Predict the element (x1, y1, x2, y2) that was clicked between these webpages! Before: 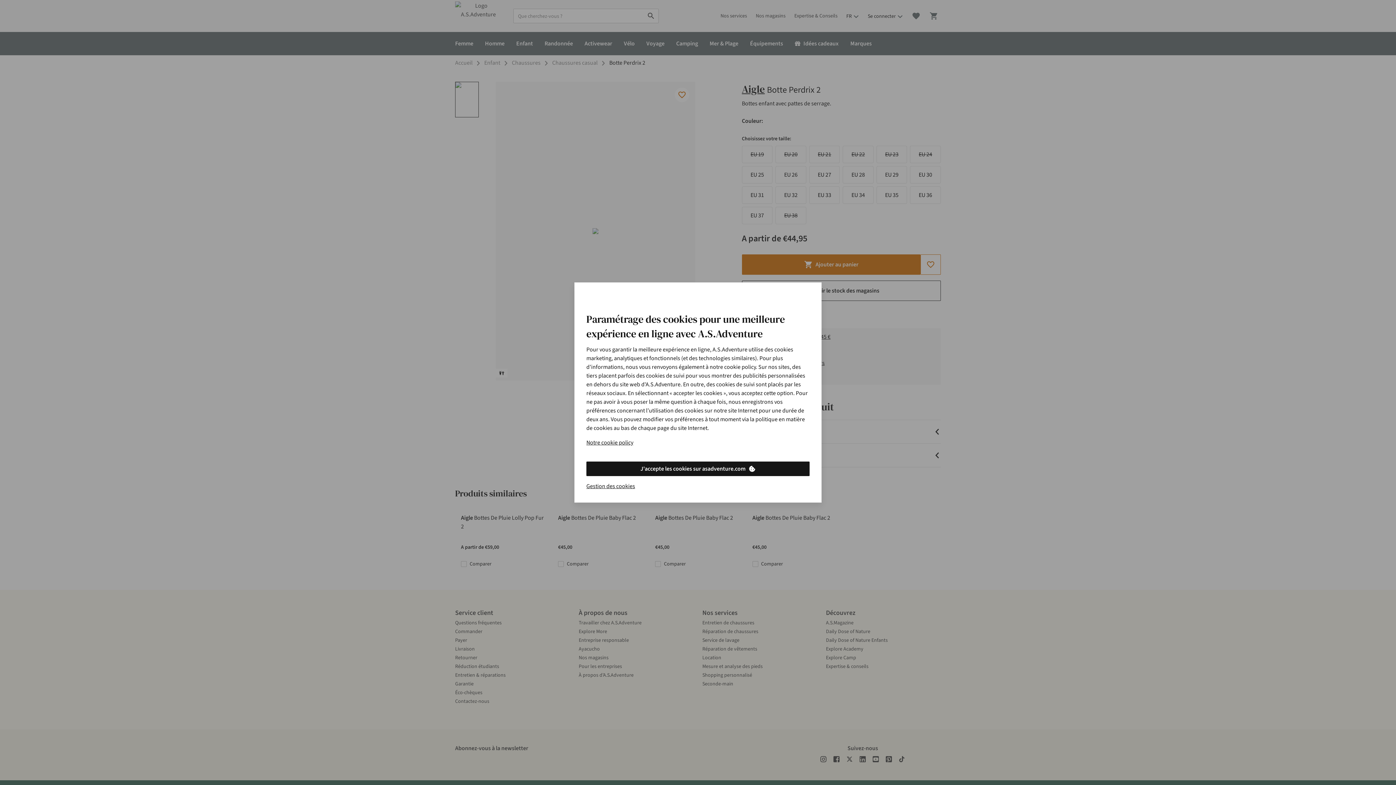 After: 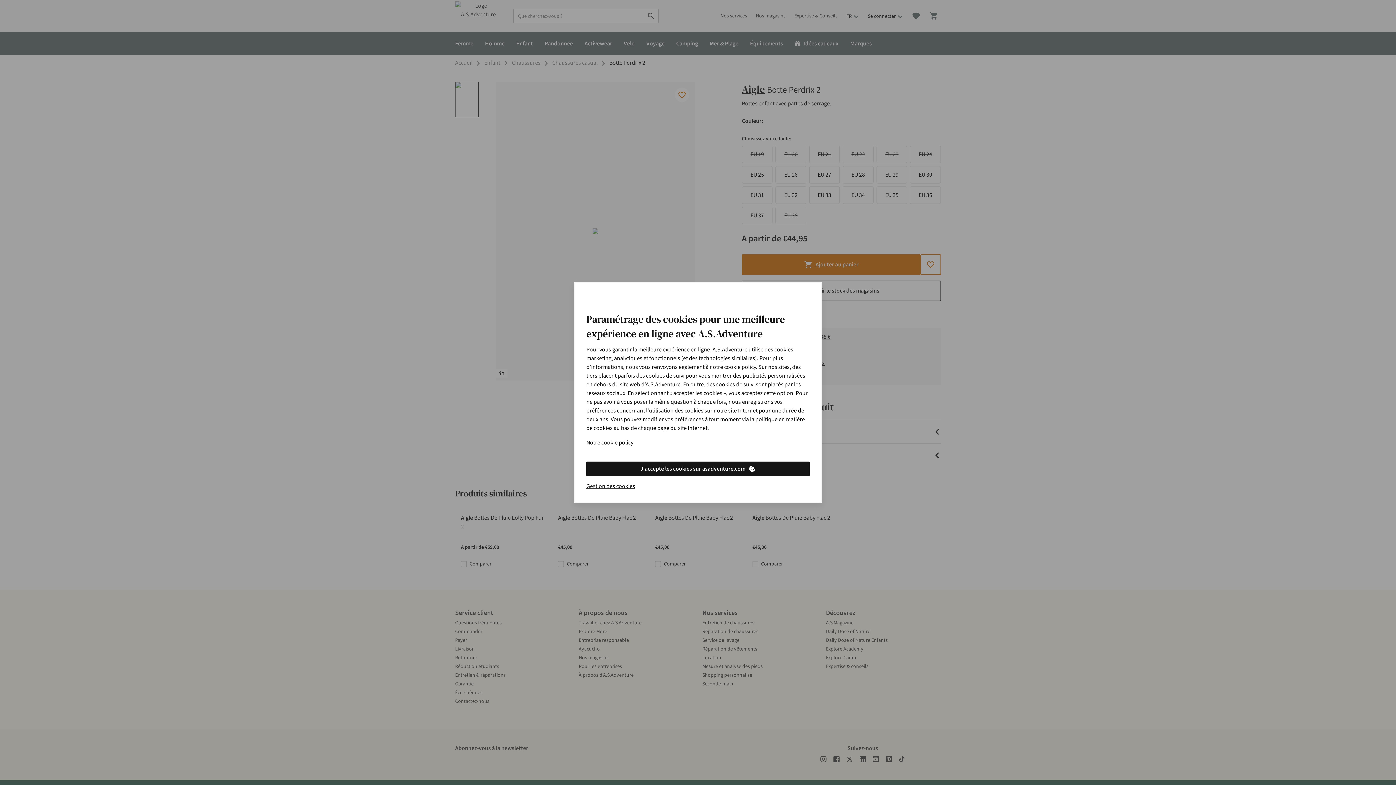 Action: label: Notre cookie policy bbox: (586, 438, 633, 447)